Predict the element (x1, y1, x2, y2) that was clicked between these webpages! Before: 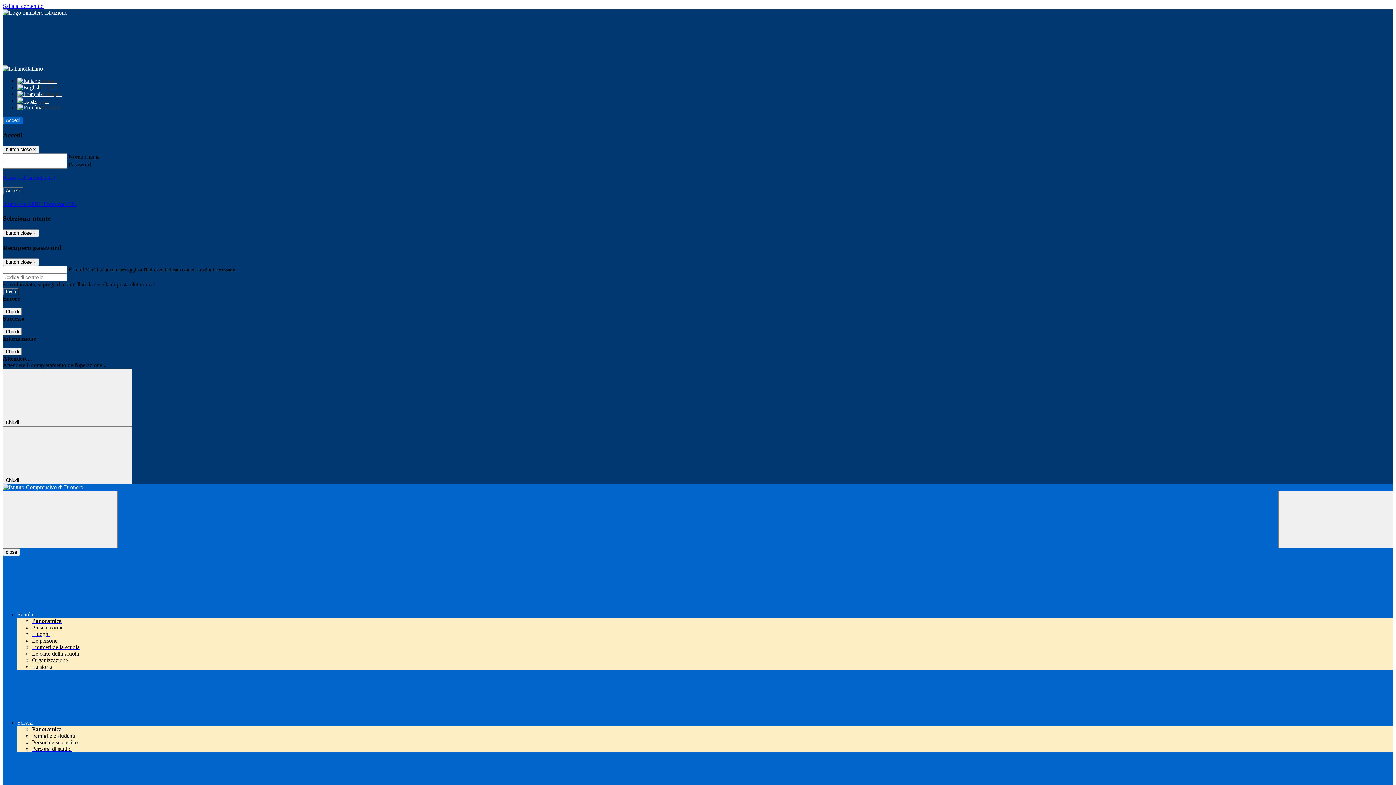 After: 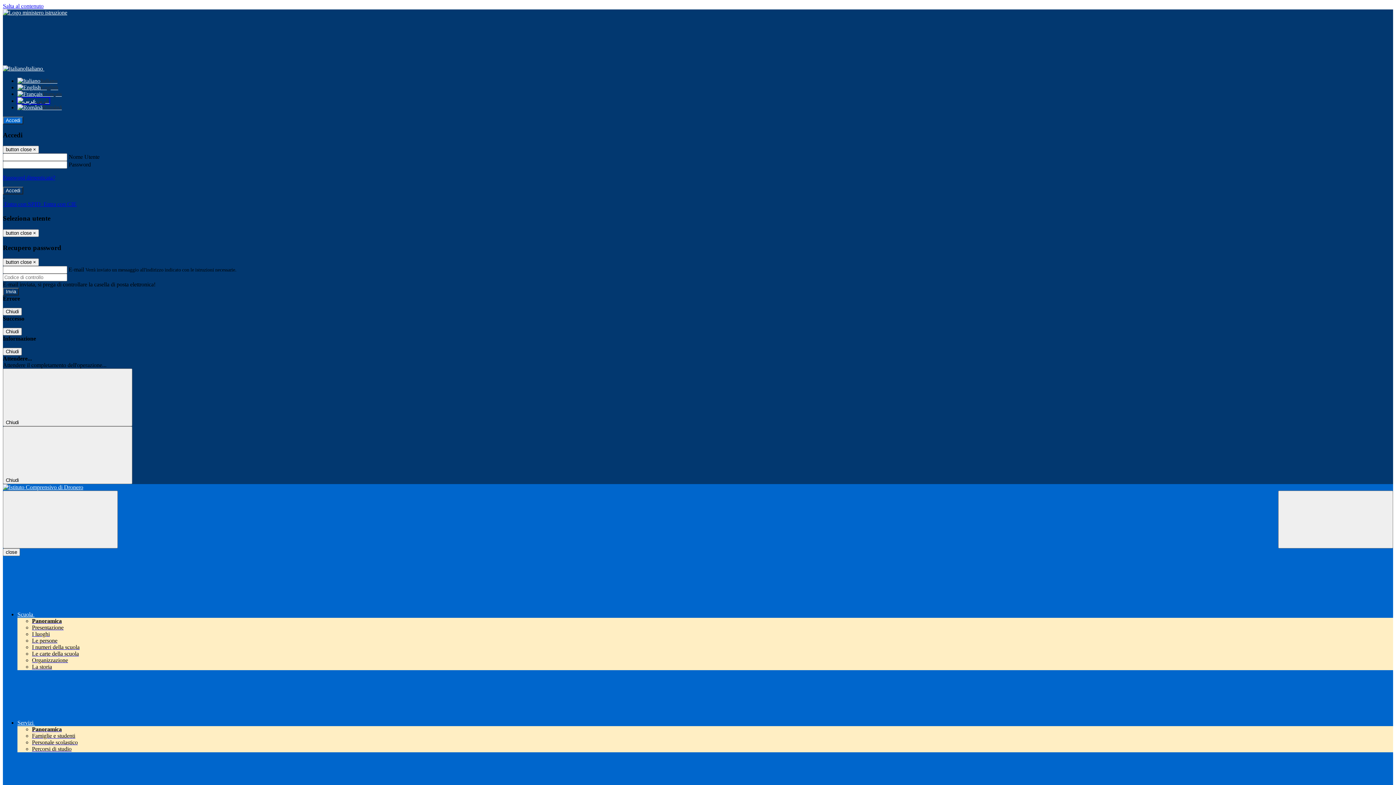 Action: bbox: (17, 97, 49, 104) label: عربى